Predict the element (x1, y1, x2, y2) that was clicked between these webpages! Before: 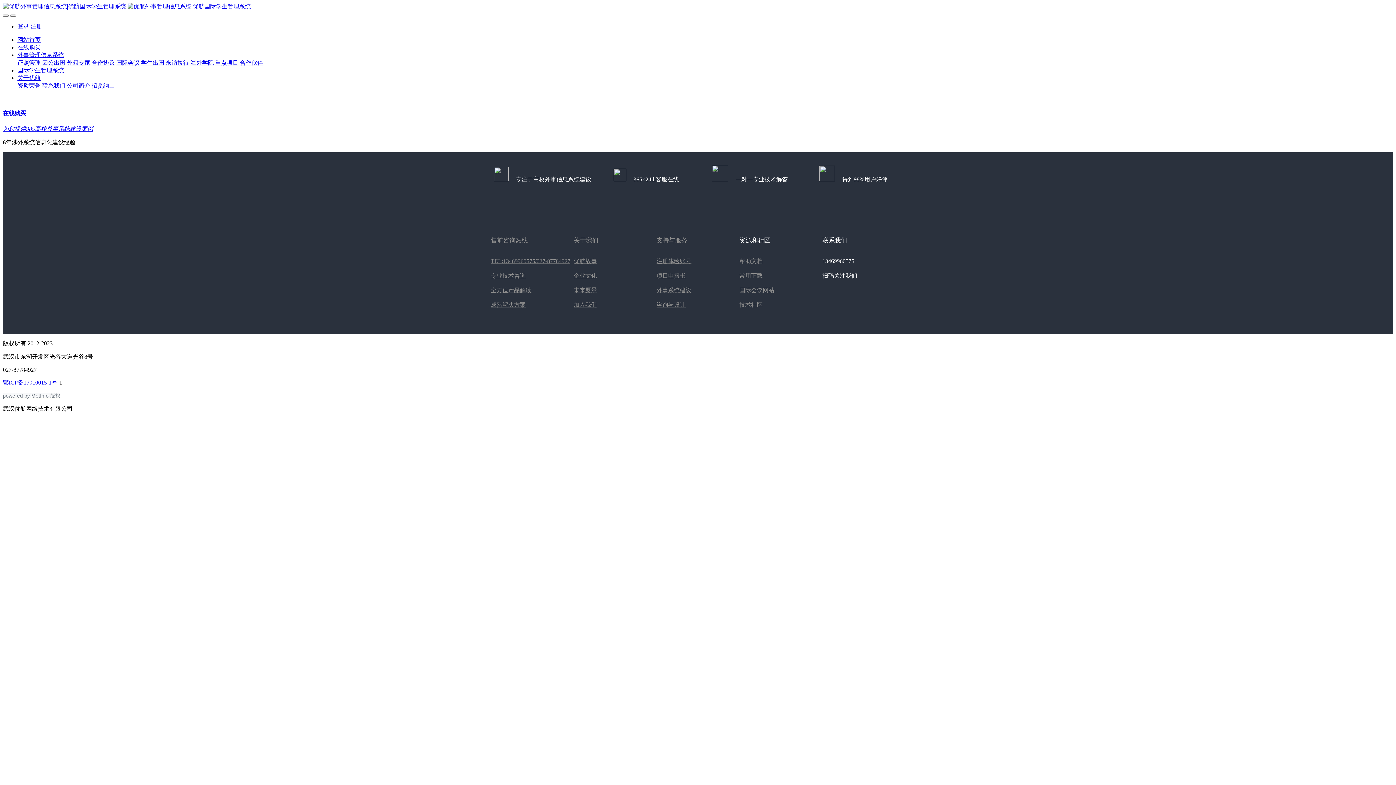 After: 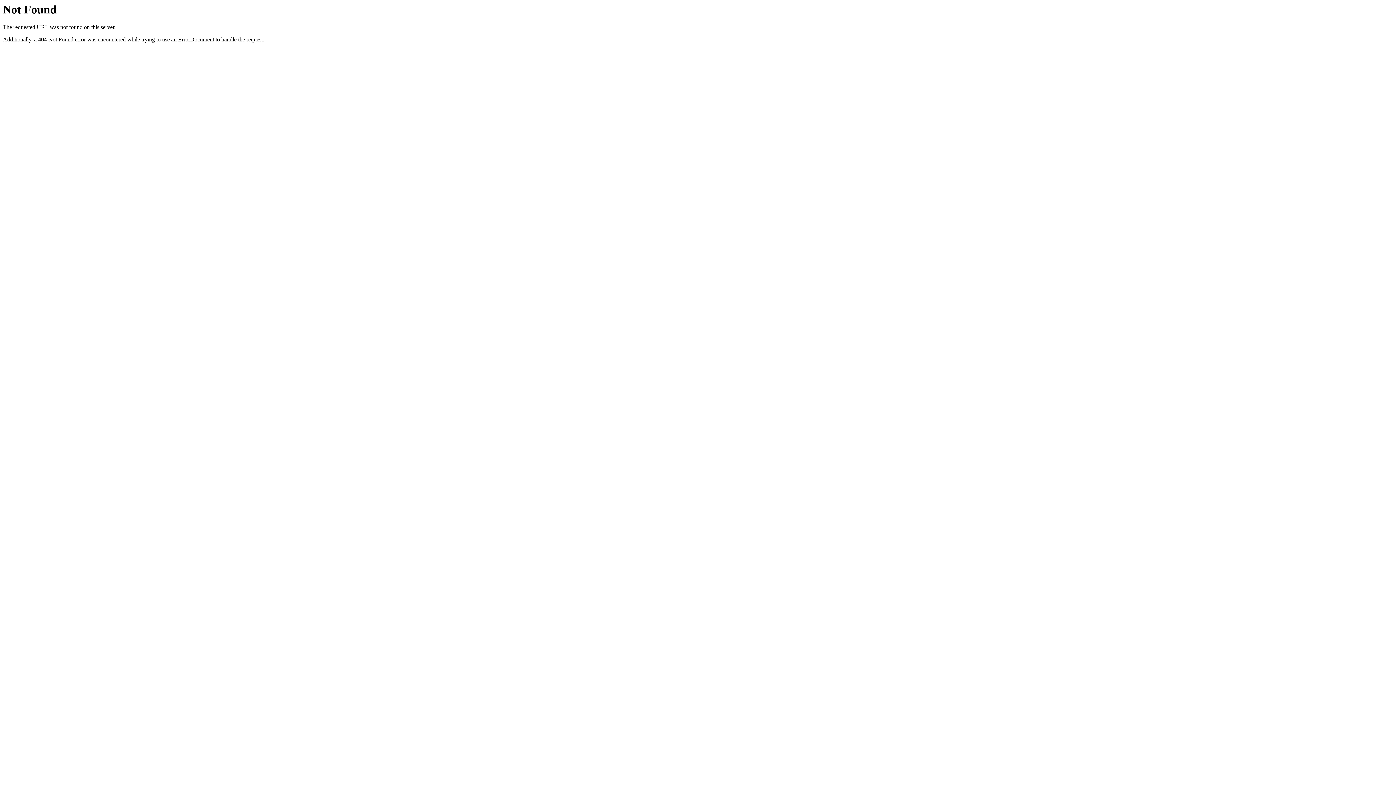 Action: bbox: (656, 301, 685, 307) label: 咨询与设计